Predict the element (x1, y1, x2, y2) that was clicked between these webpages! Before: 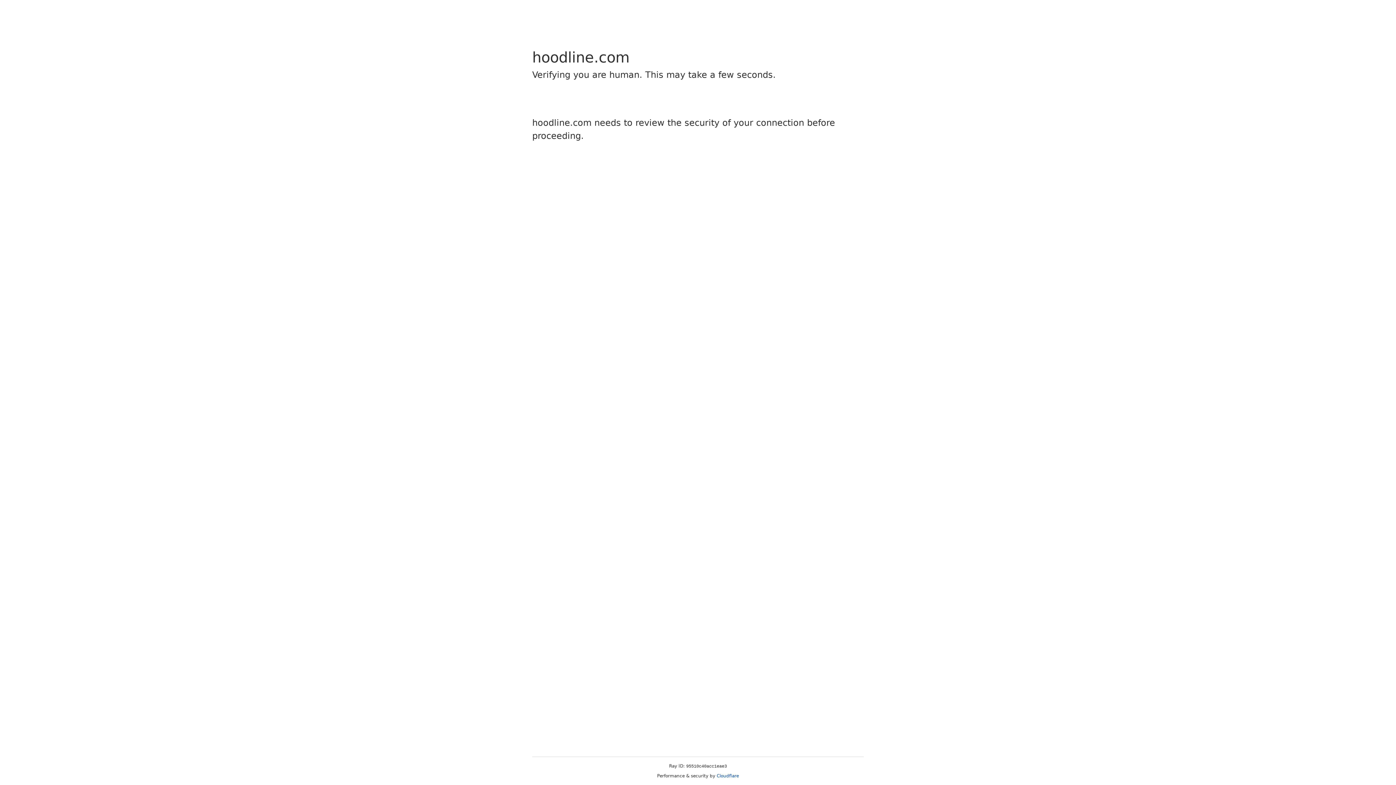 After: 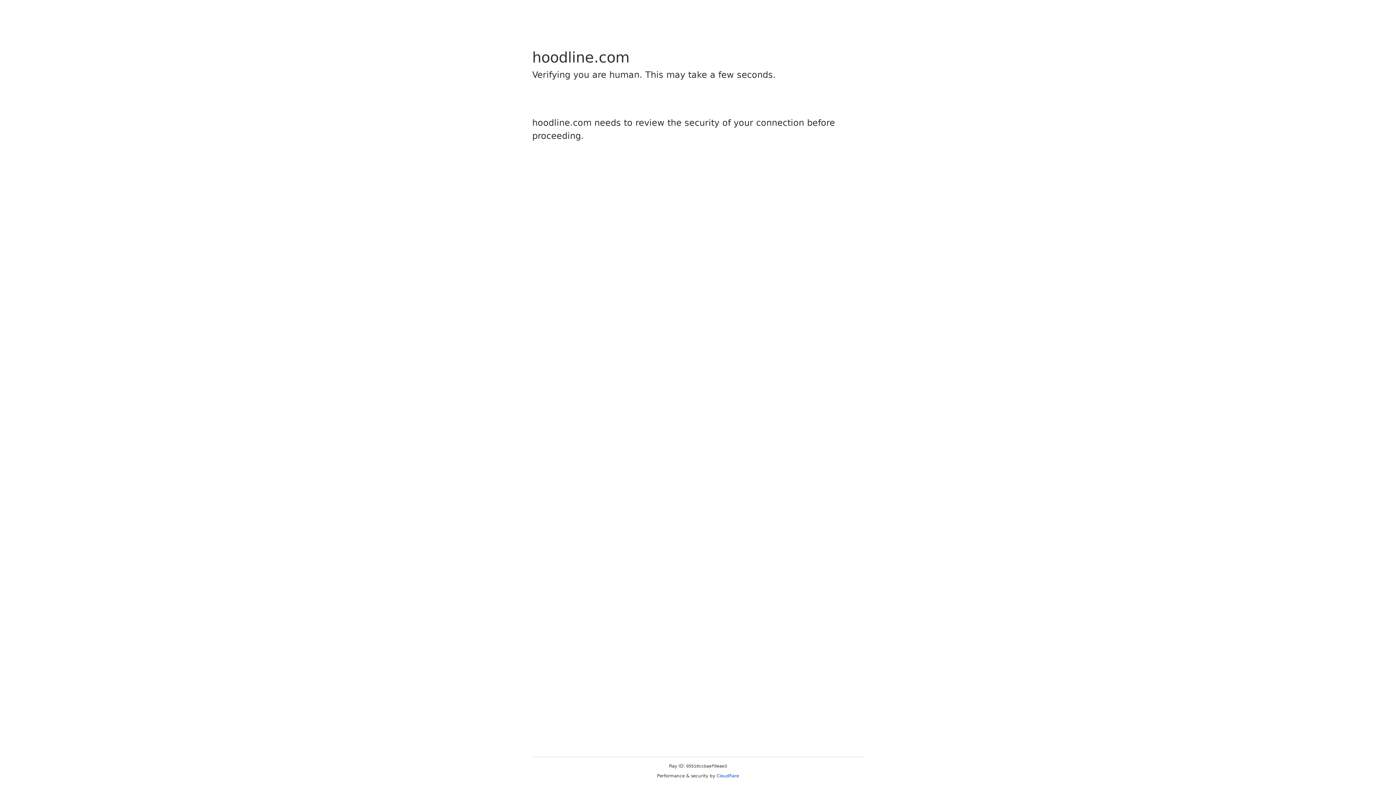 Action: bbox: (716, 773, 739, 778) label: Cloudflare